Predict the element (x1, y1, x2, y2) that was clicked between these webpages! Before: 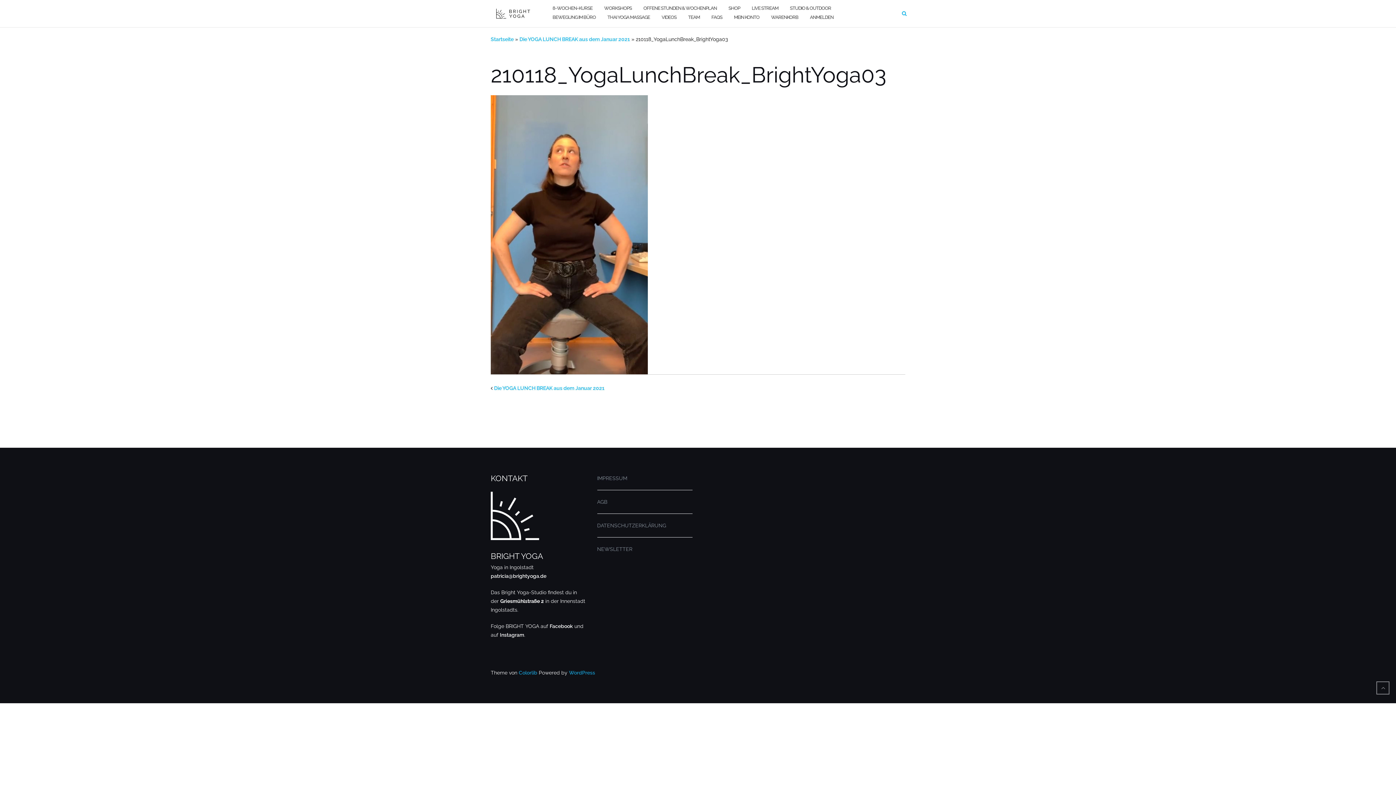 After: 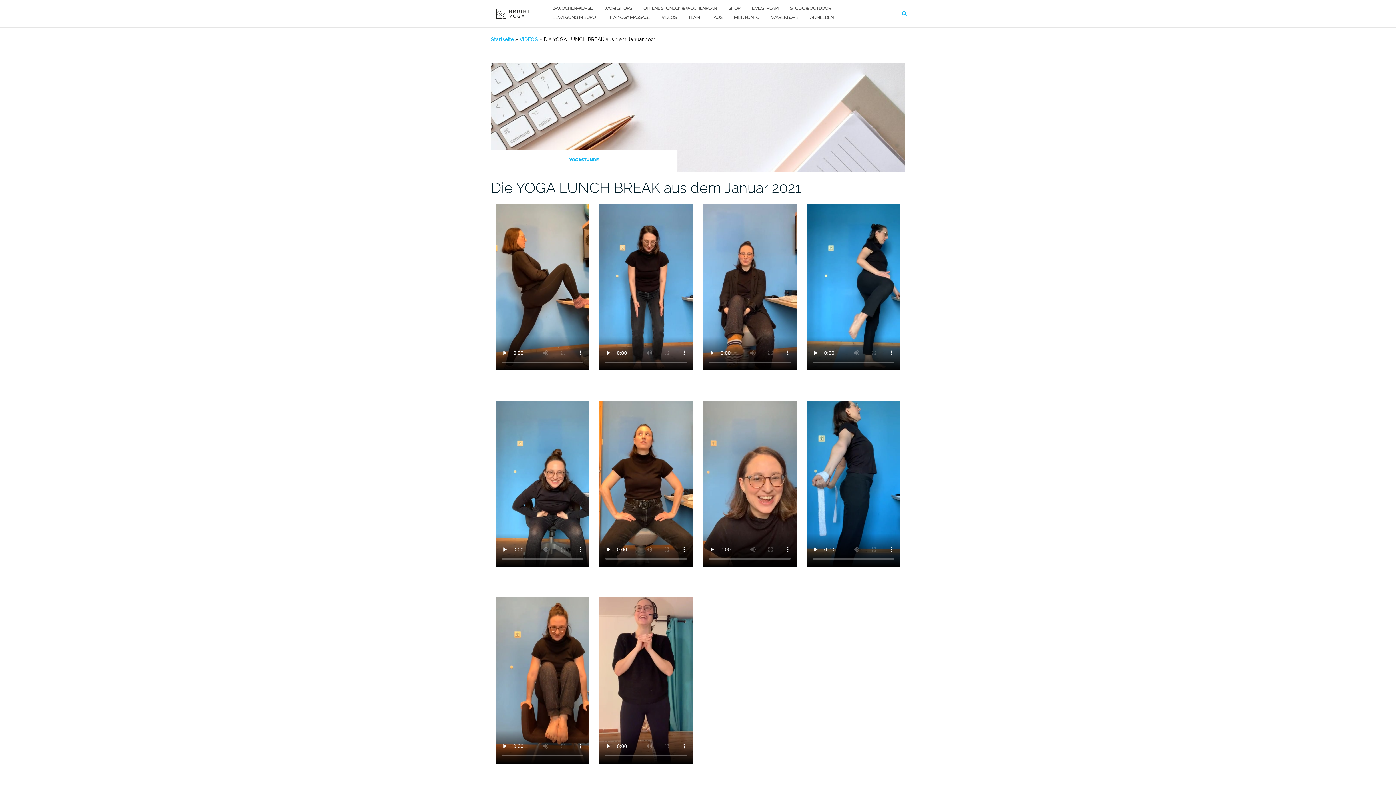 Action: label: Die YOGA LUNCH BREAK aus dem Januar 2021 bbox: (494, 385, 604, 391)